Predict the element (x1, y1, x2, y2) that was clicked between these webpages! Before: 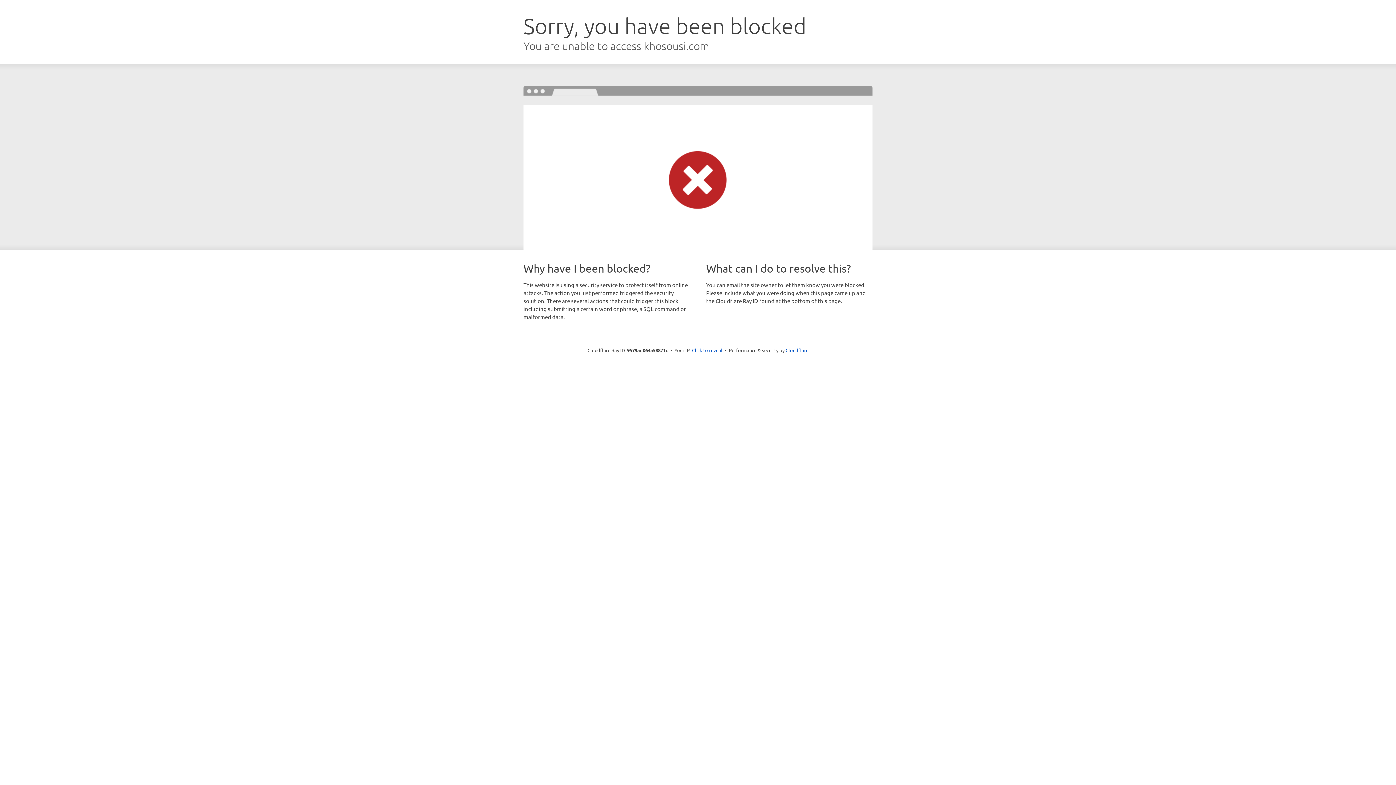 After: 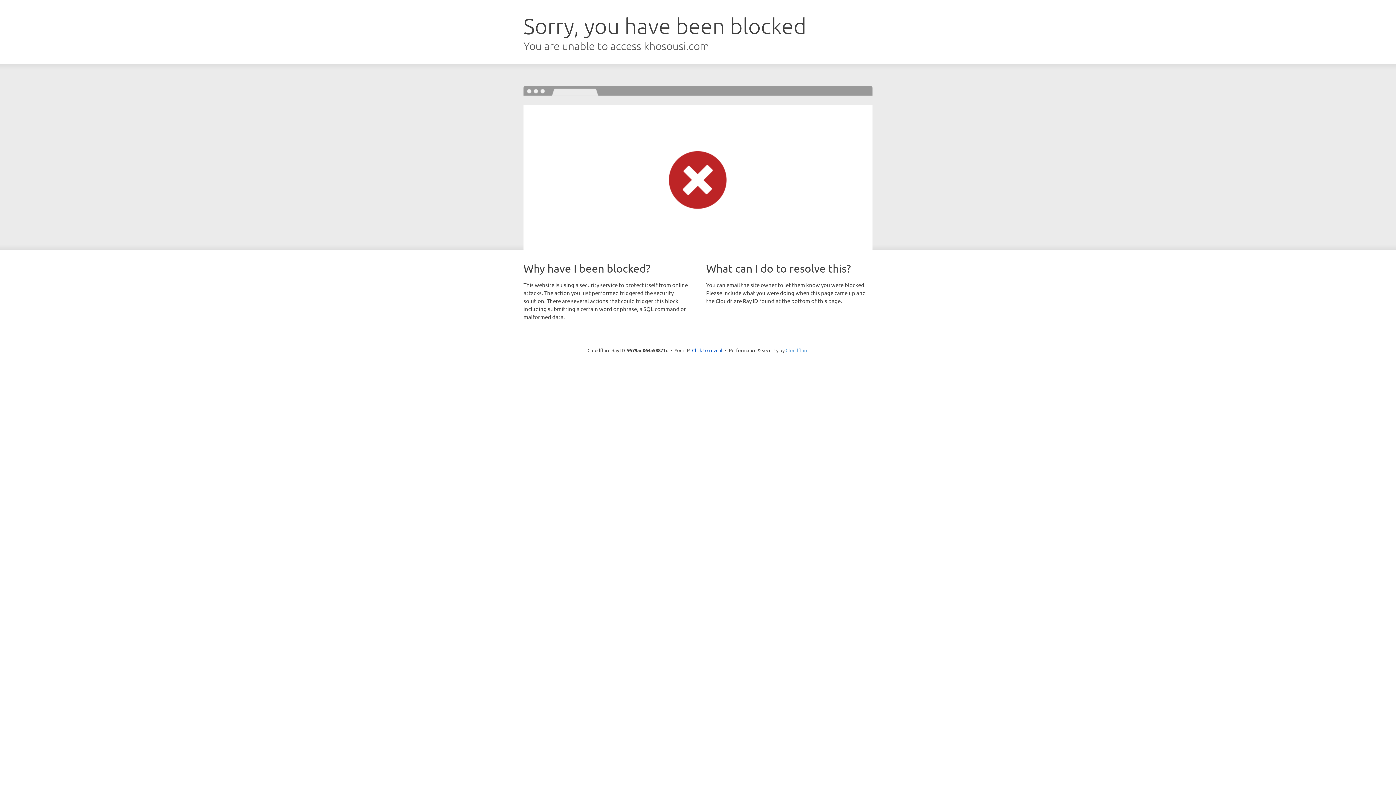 Action: bbox: (785, 347, 808, 353) label: Cloudflare